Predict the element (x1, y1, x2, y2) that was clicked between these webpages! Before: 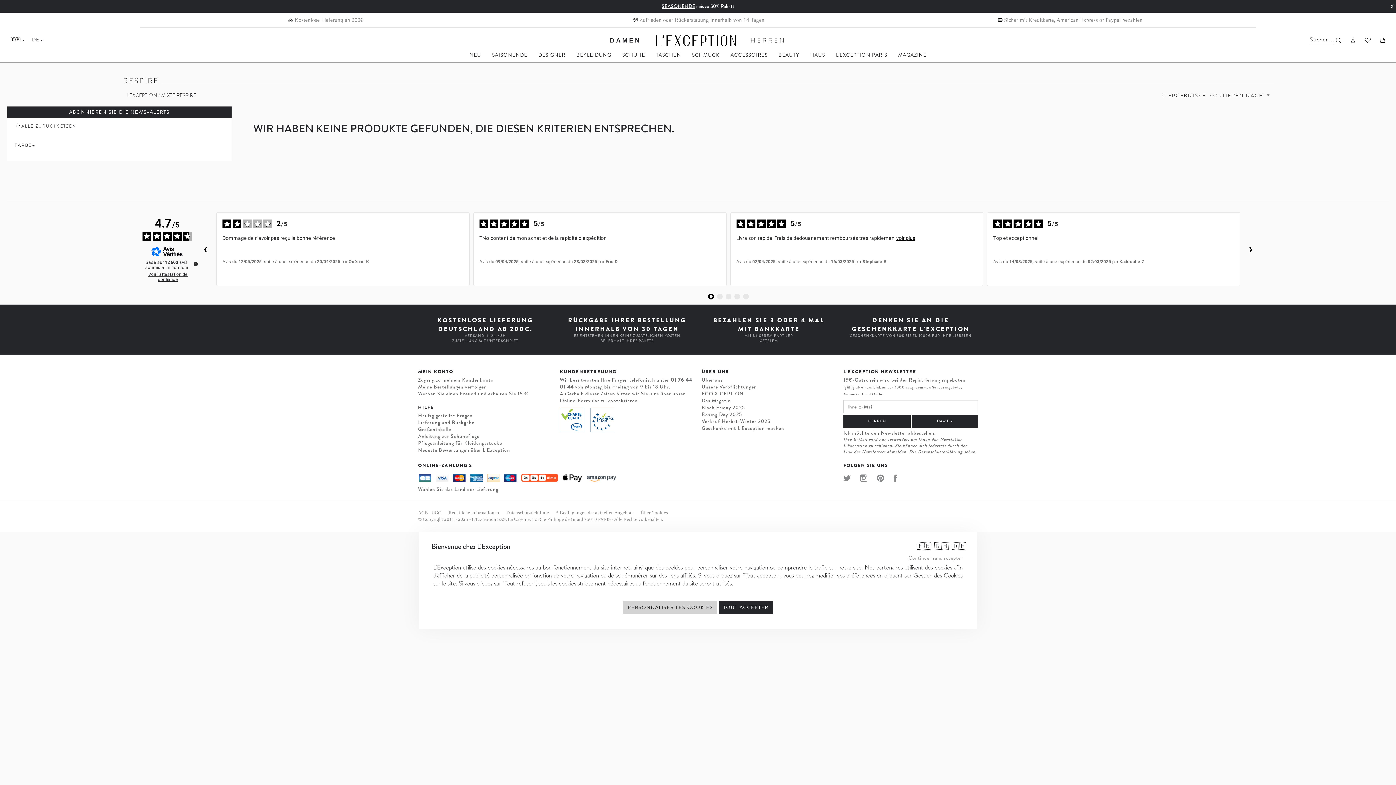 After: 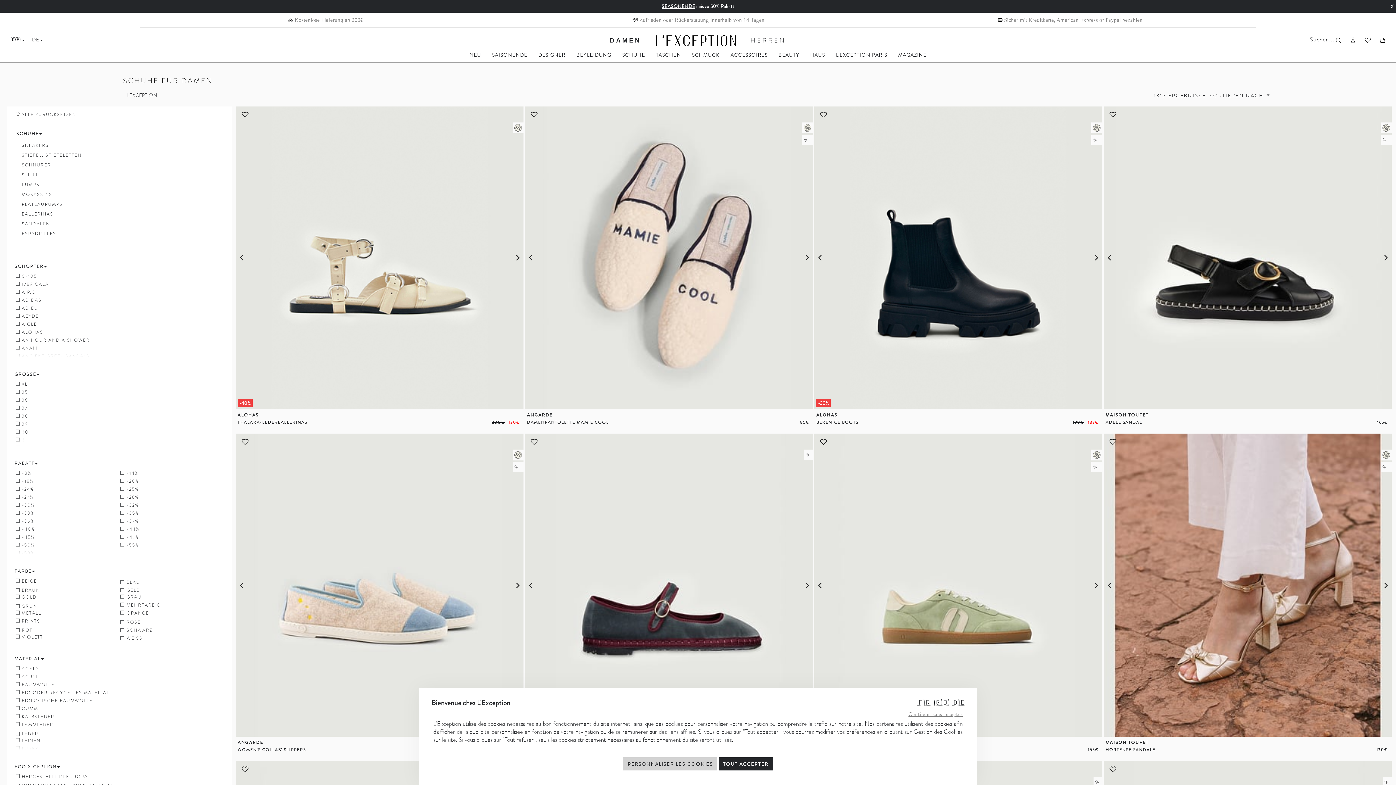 Action: label: SCHUHE bbox: (622, 51, 645, 61)